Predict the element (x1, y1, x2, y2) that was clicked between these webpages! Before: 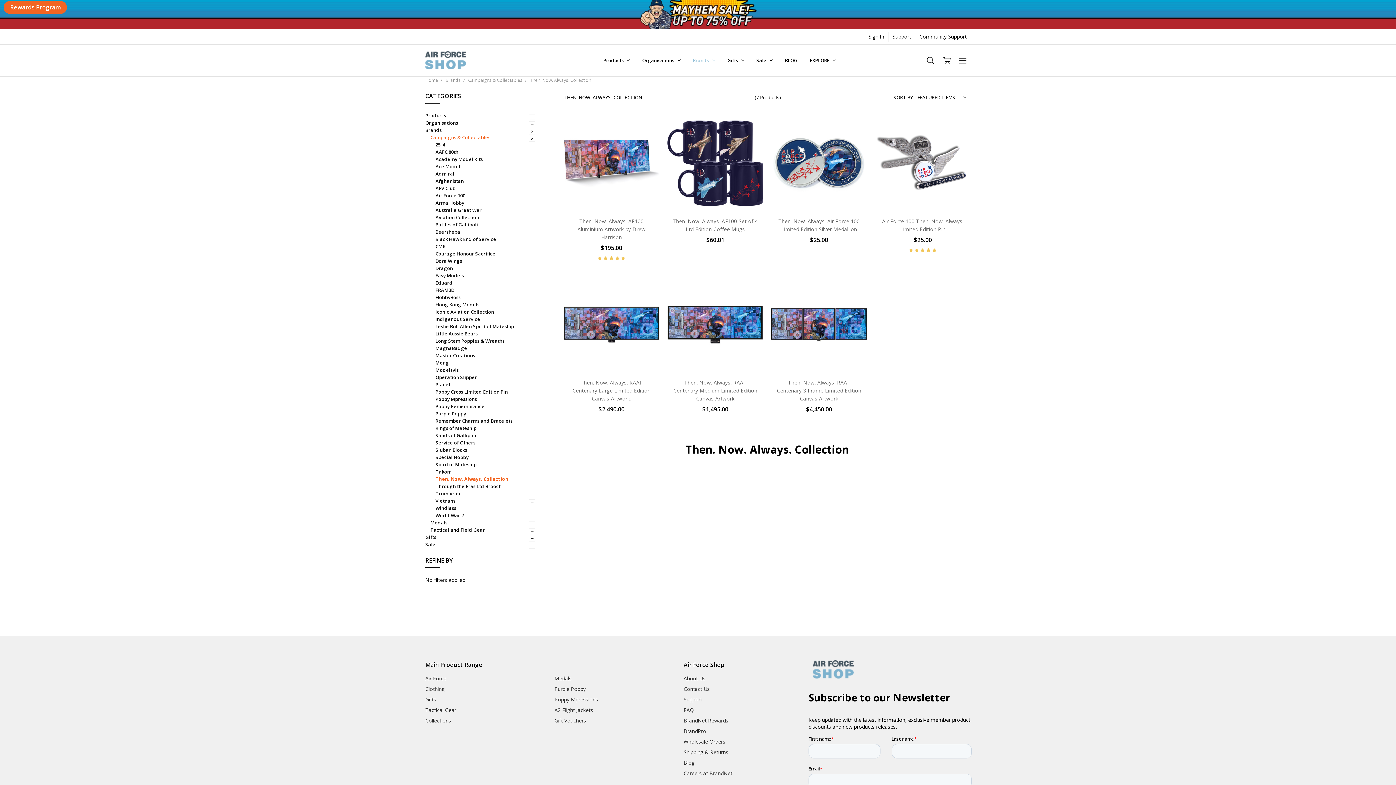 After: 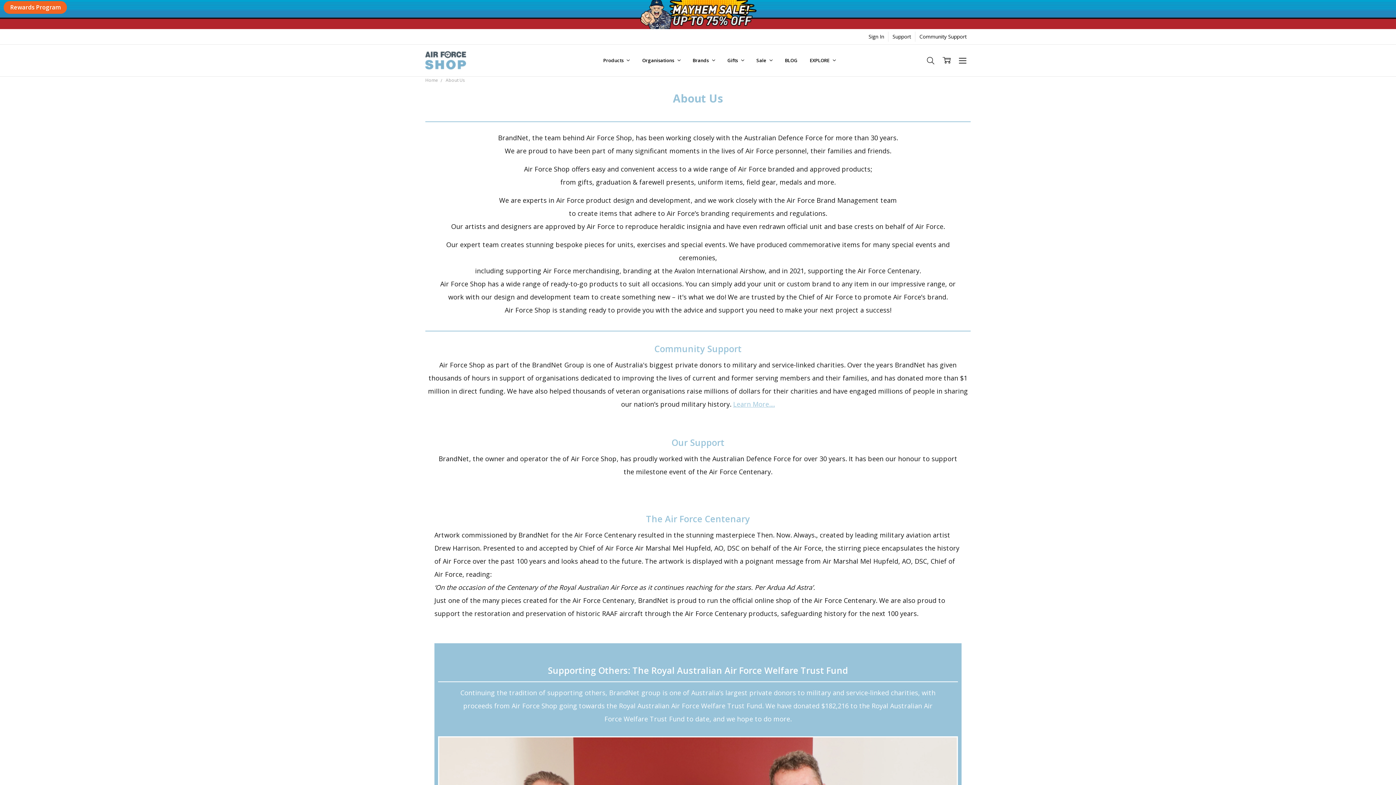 Action: bbox: (683, 675, 705, 682) label: About Us